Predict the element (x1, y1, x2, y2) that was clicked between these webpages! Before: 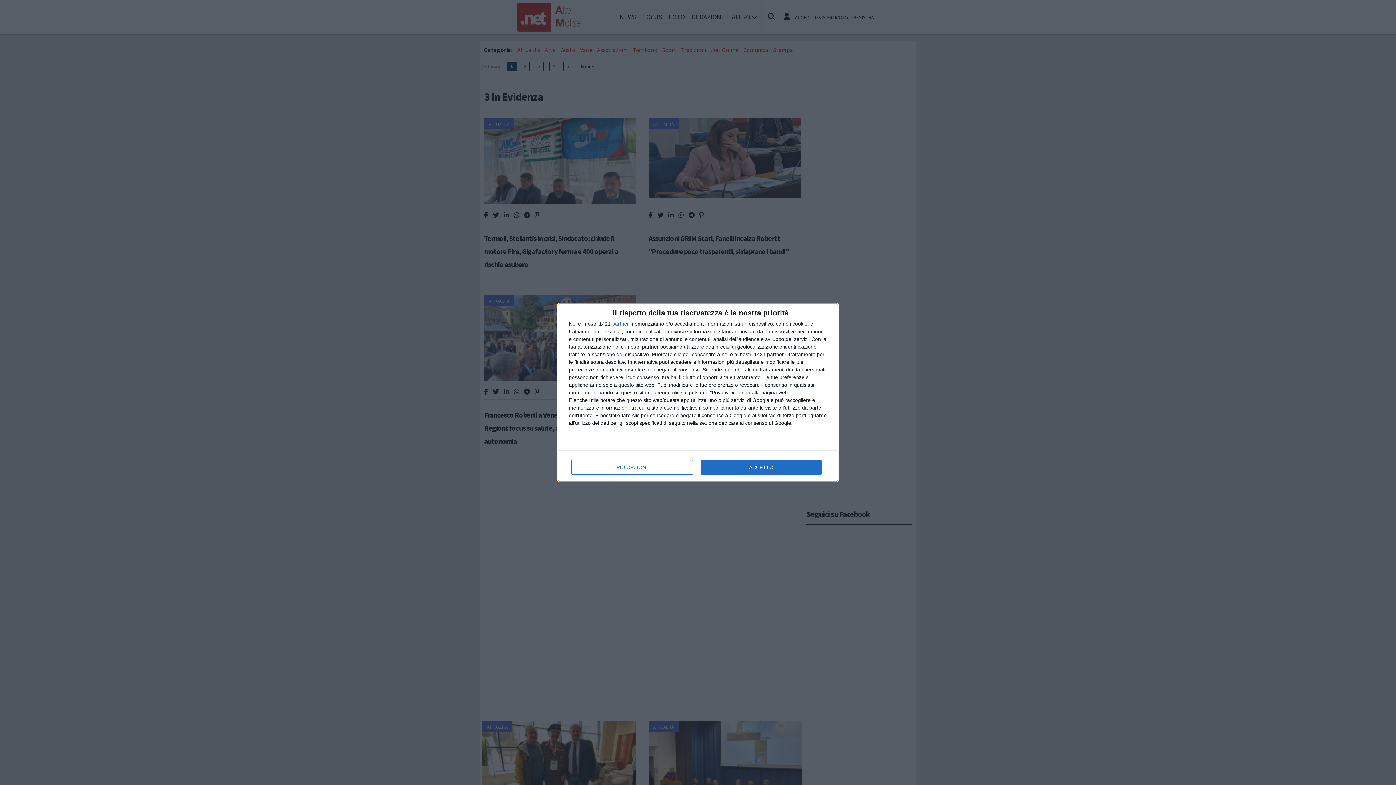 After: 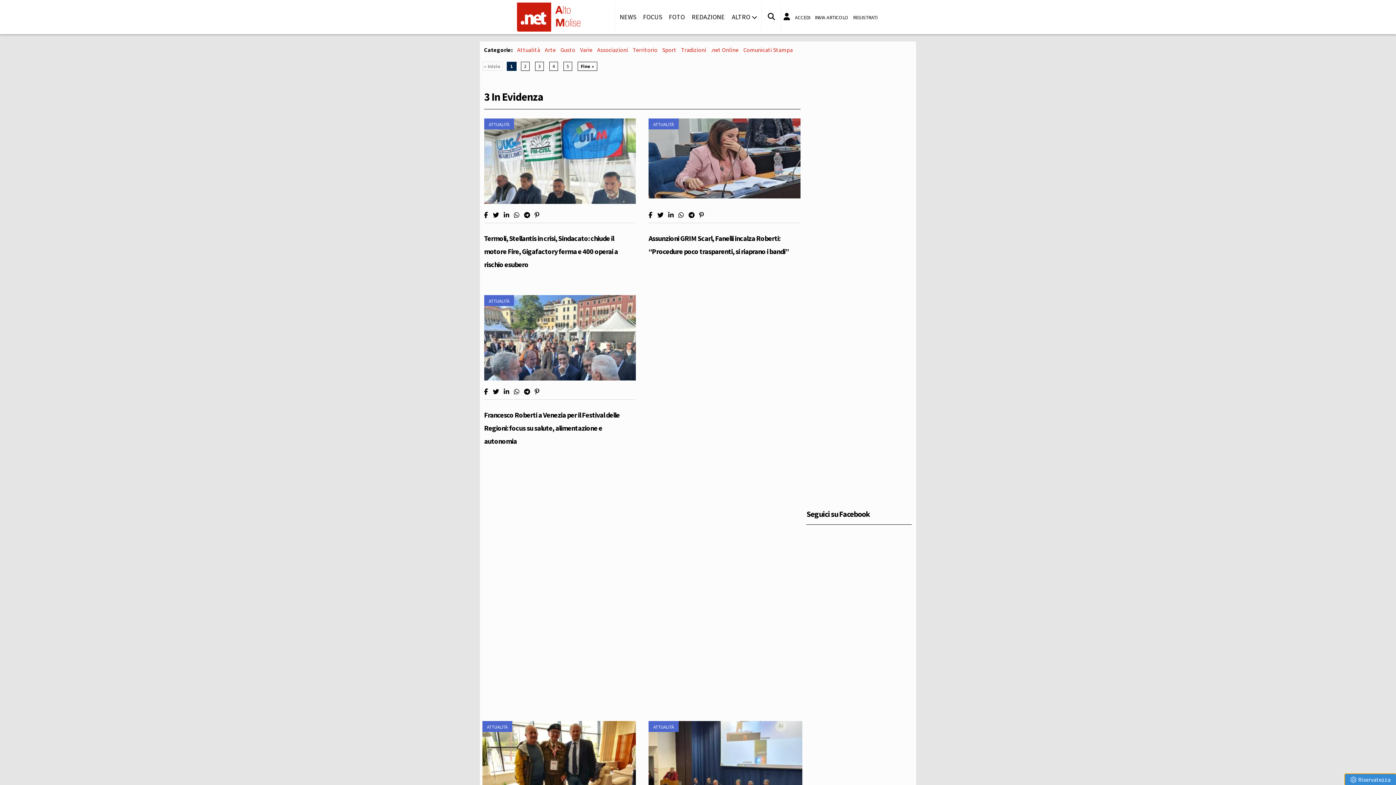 Action: label: ACCETTO bbox: (700, 460, 821, 474)